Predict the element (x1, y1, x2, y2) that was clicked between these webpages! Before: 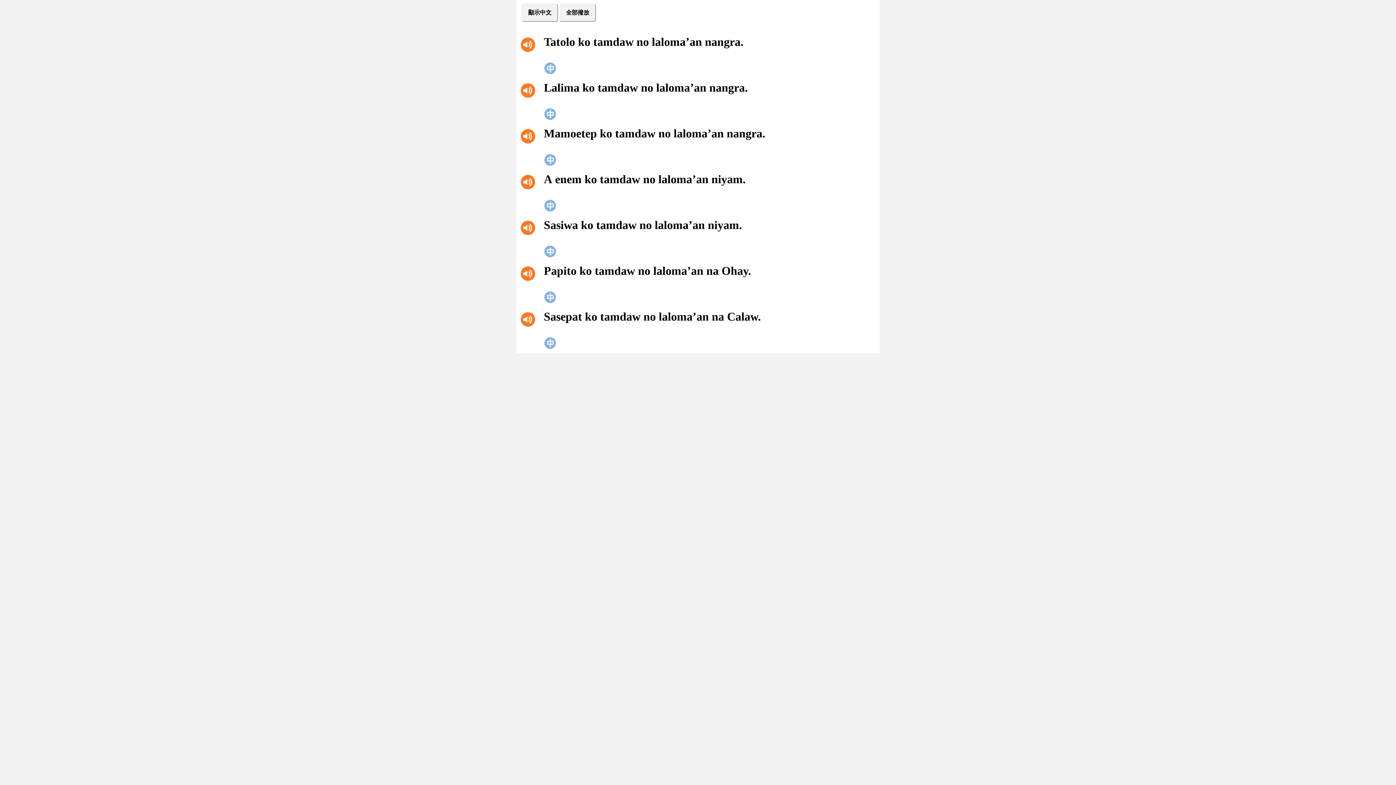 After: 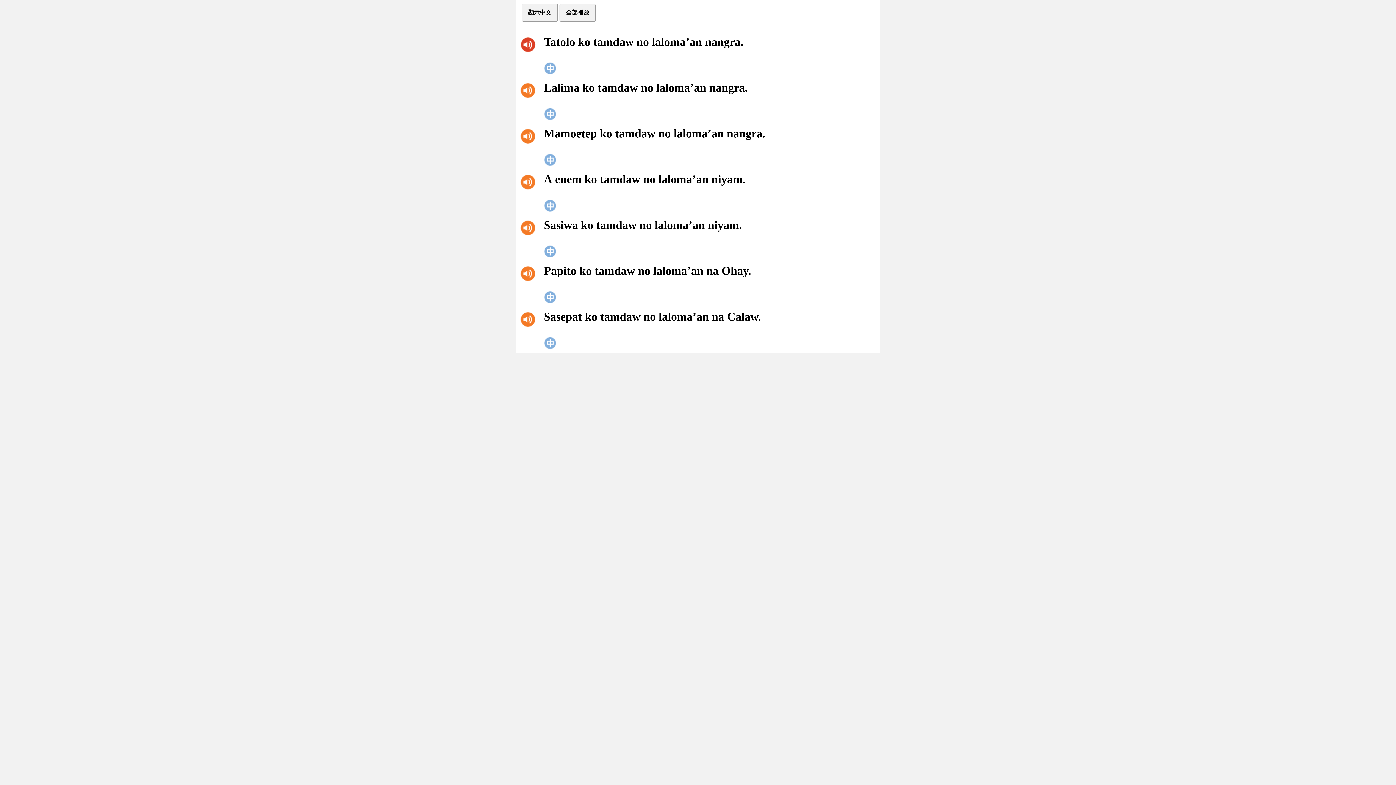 Action: bbox: (520, 36, 536, 53)